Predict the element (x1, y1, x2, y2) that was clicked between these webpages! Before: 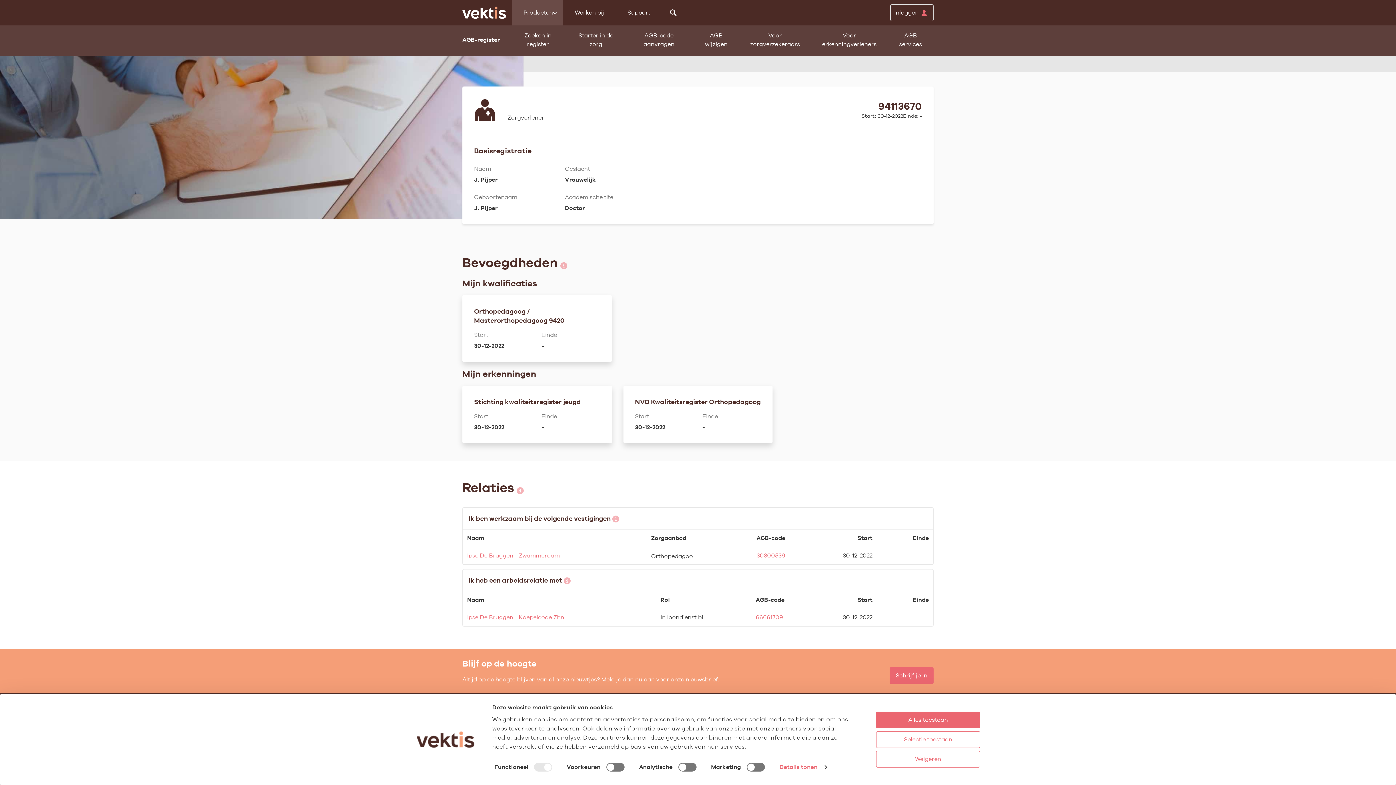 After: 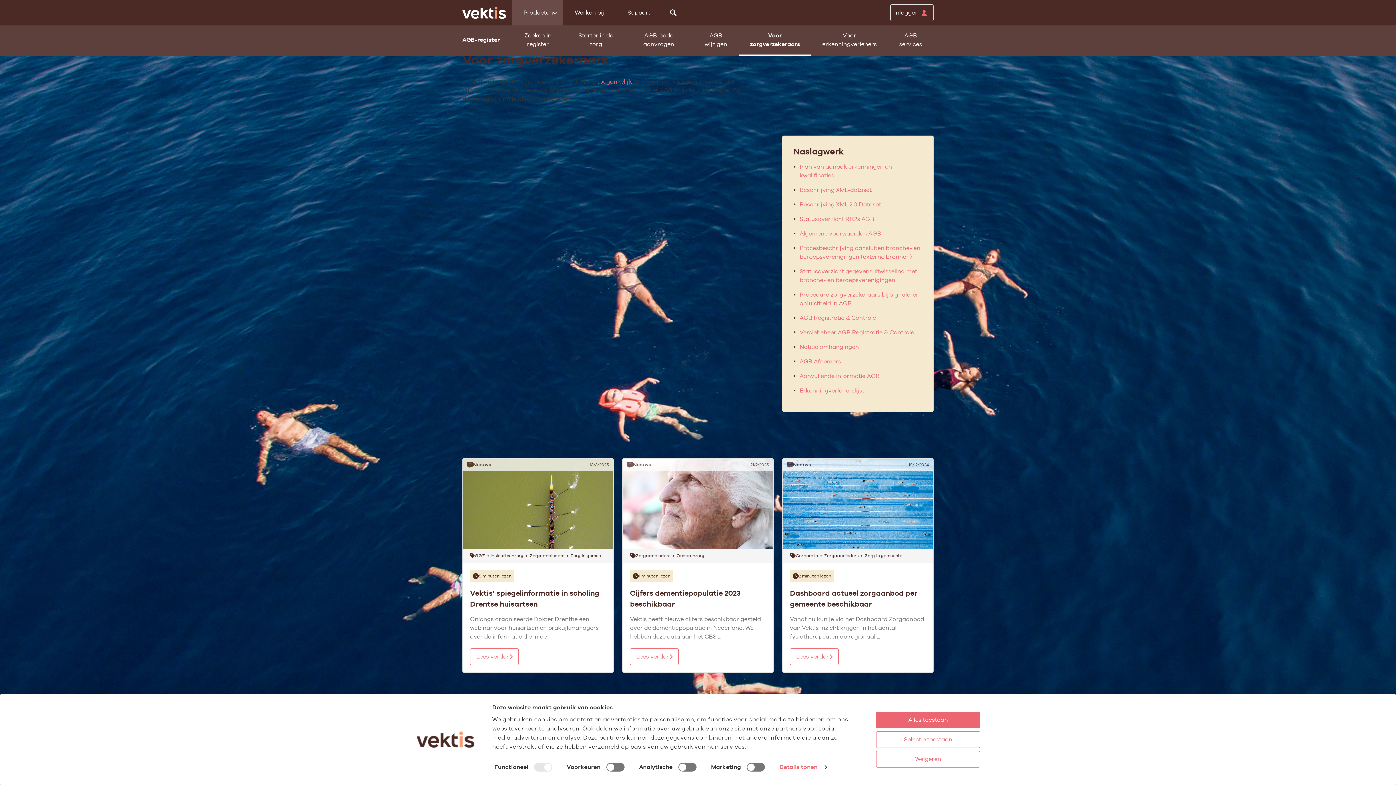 Action: label: Voor zorgverzekeraars bbox: (739, 25, 811, 56)